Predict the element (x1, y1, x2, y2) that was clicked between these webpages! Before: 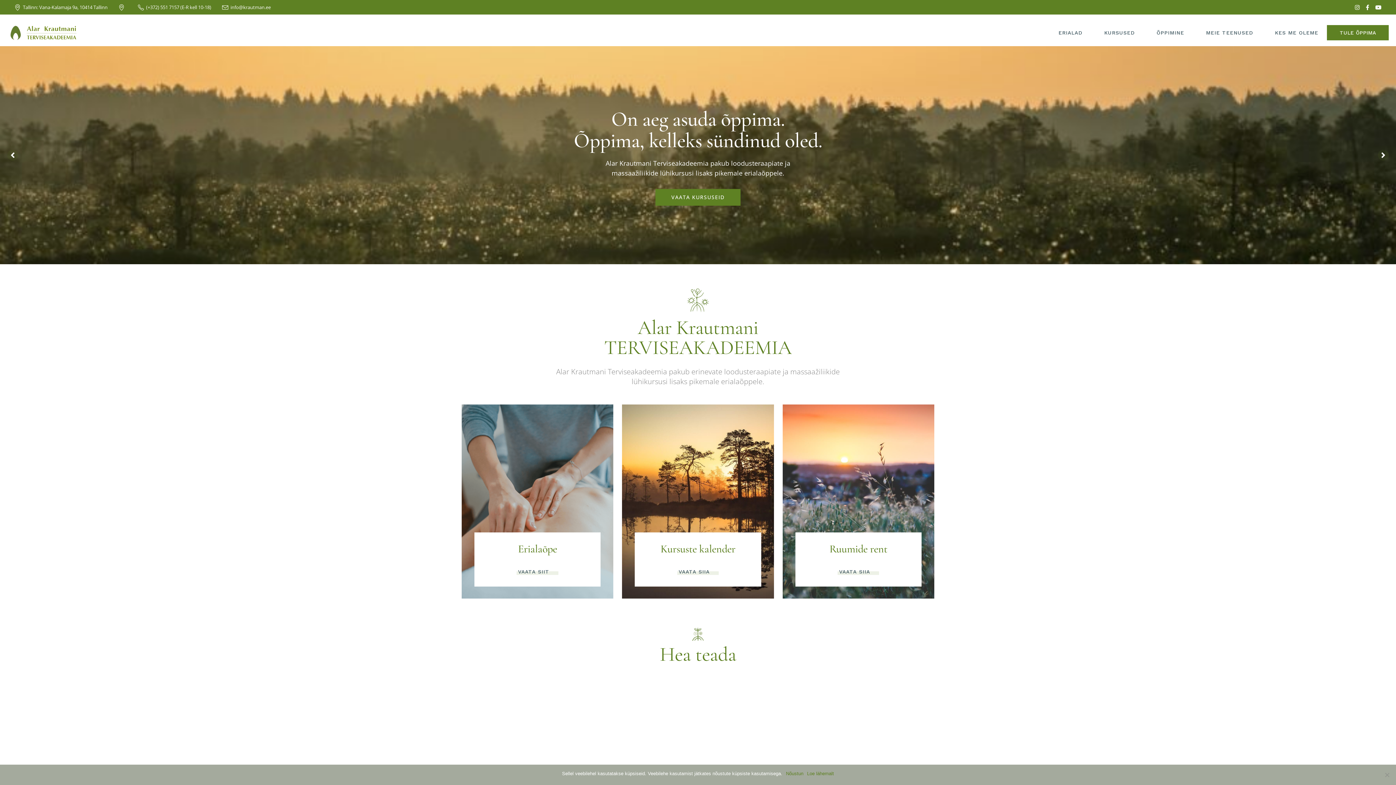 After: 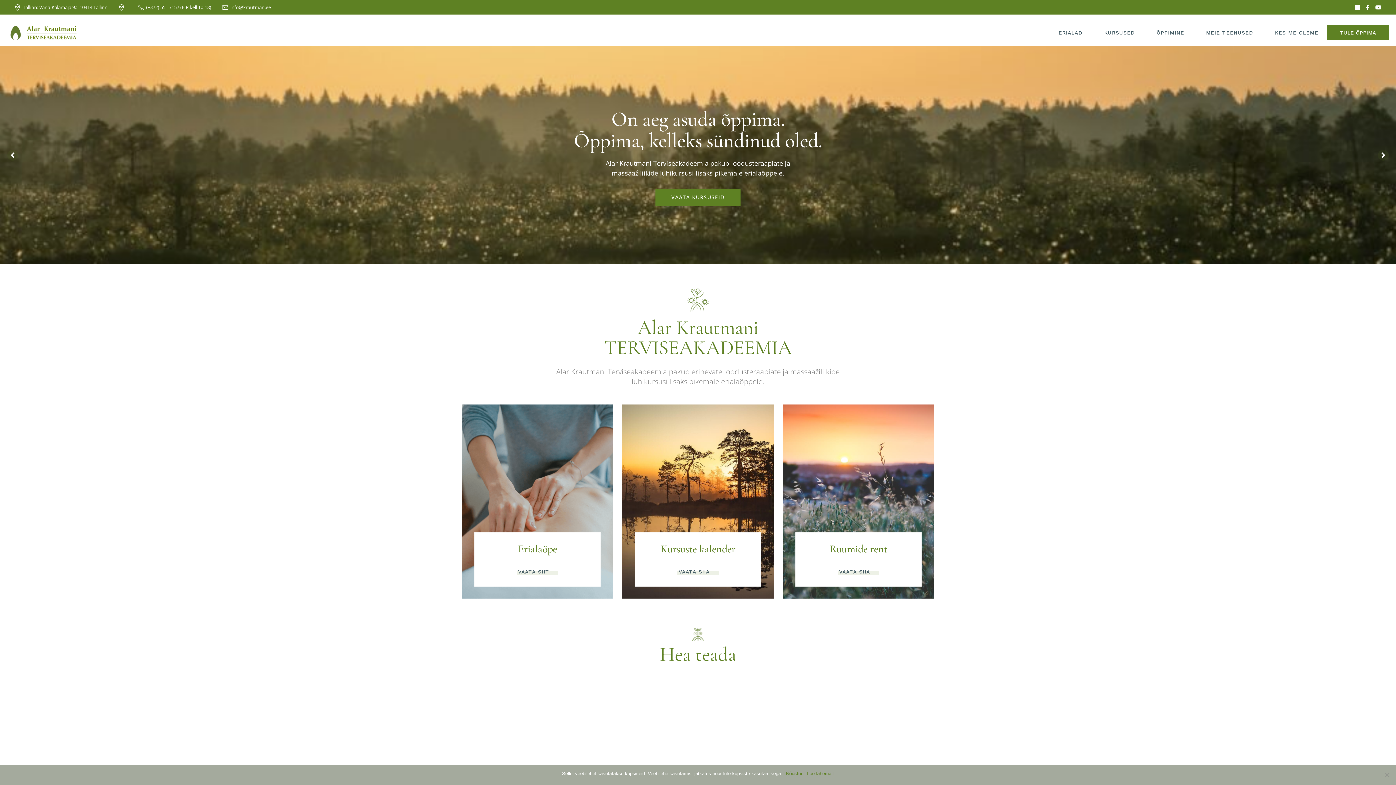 Action: bbox: (1355, 4, 1360, 10)